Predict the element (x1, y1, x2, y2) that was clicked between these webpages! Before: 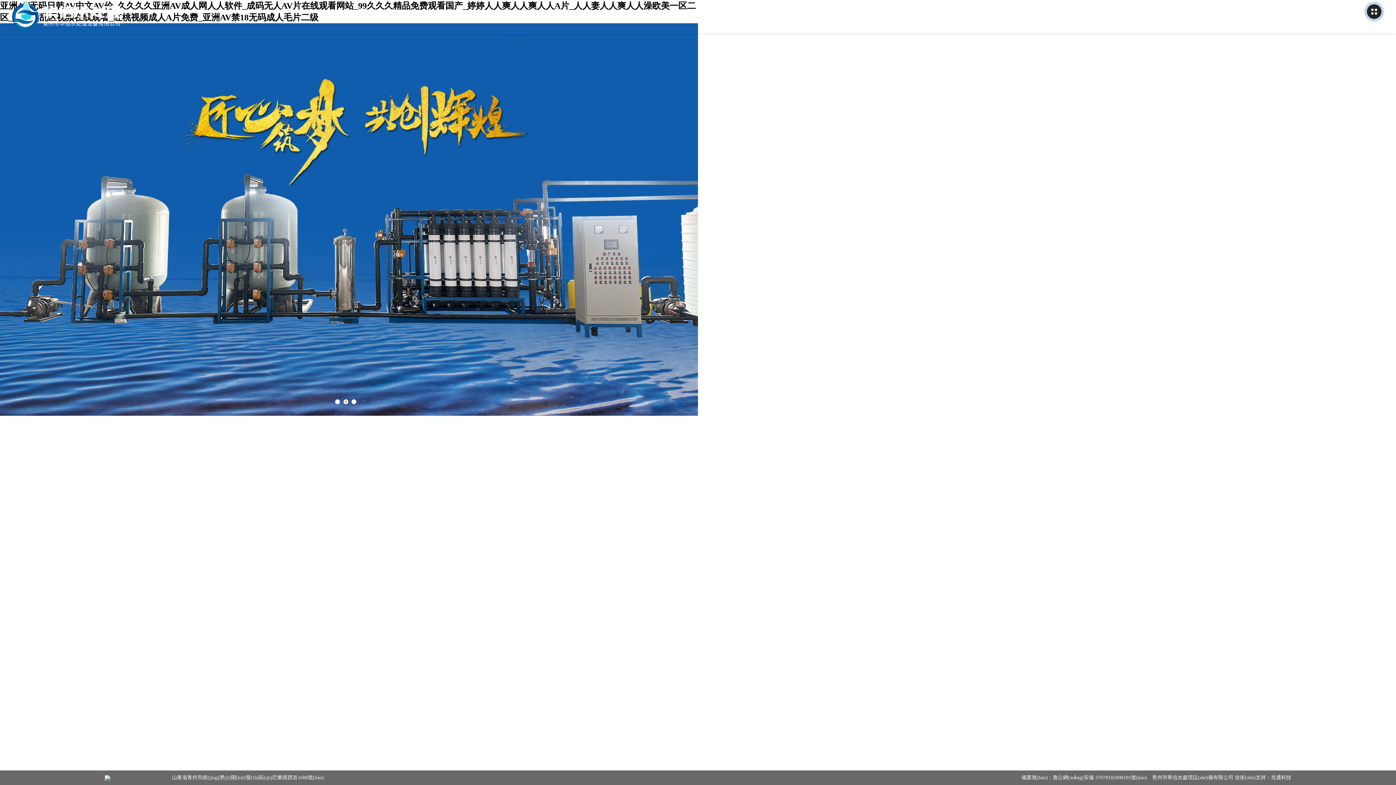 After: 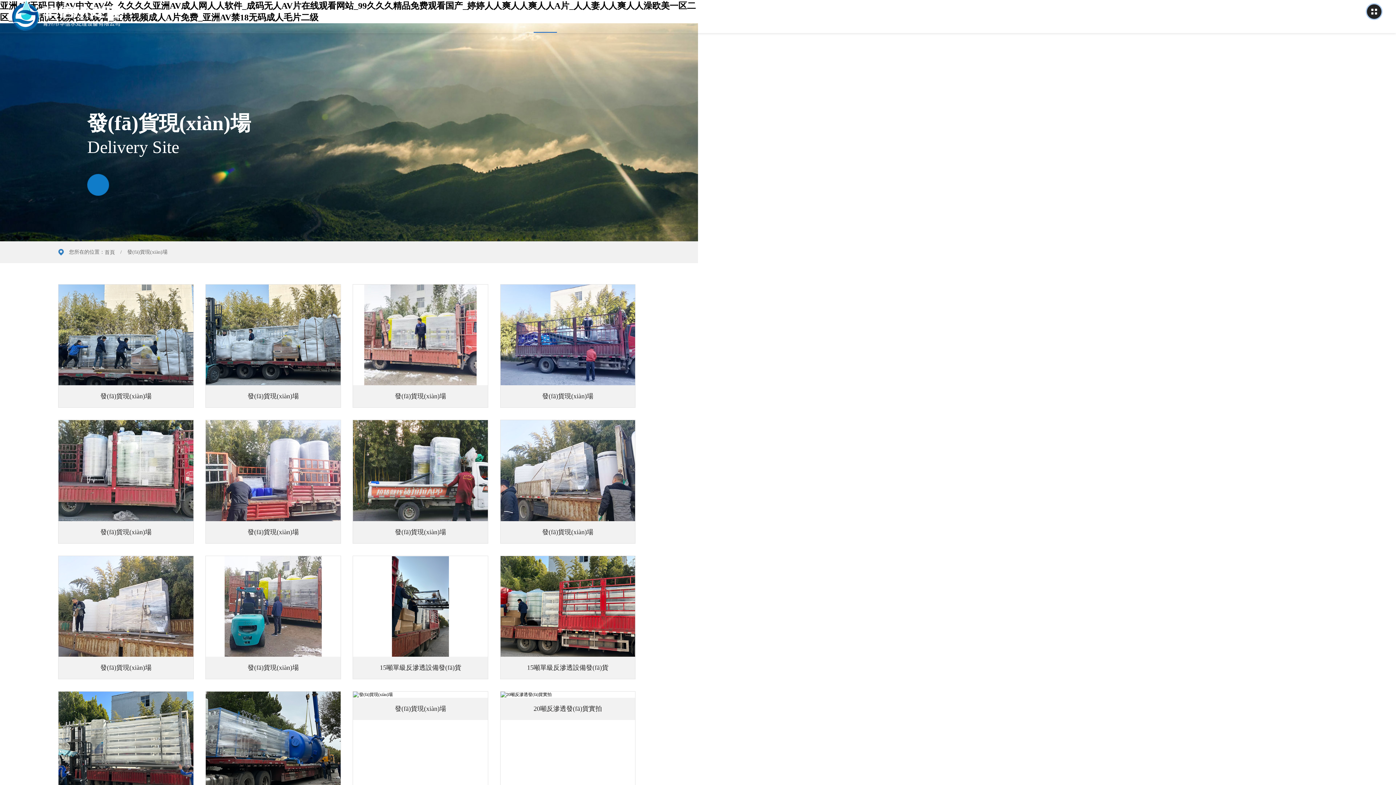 Action: bbox: (722, 0, 813, 32) label: 發(fā)貨現(xiàn)場(chǎng)